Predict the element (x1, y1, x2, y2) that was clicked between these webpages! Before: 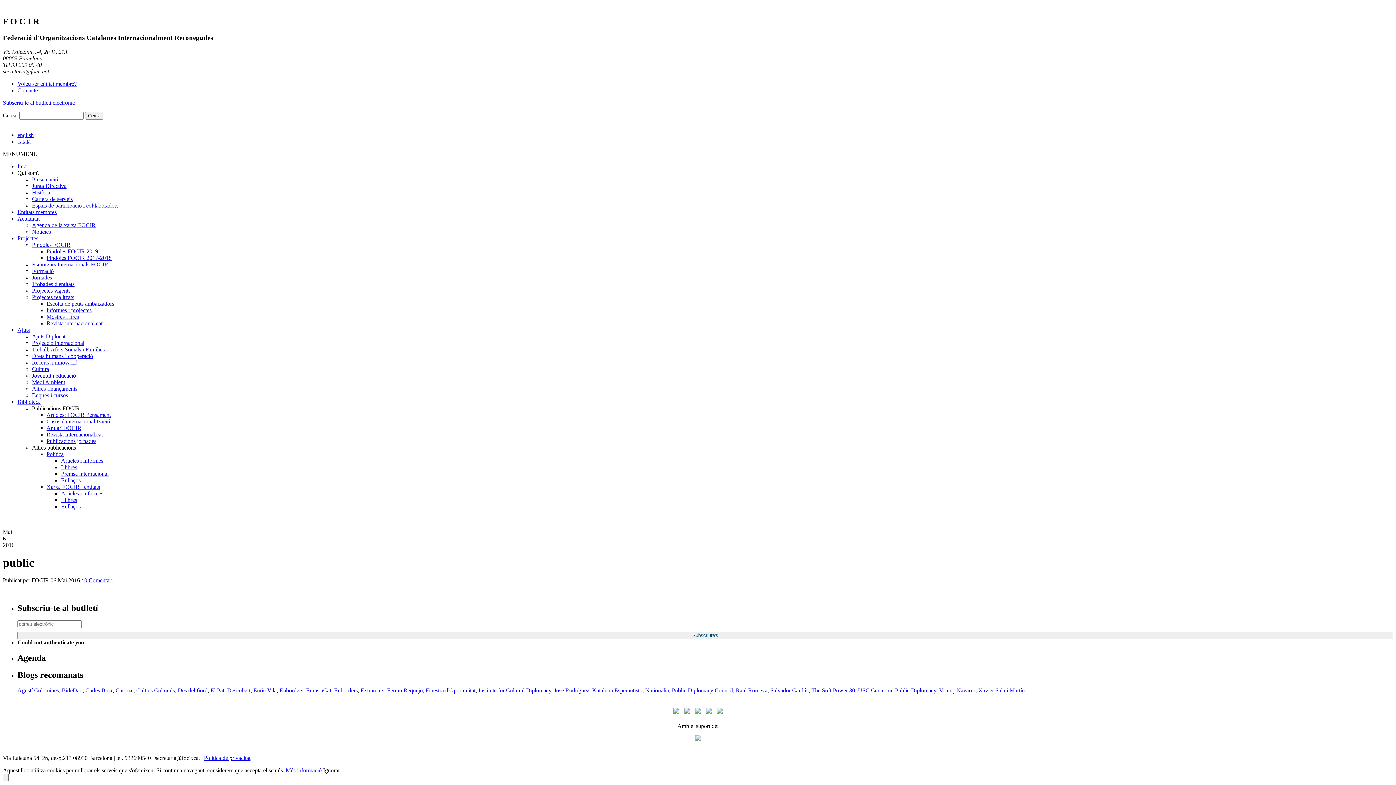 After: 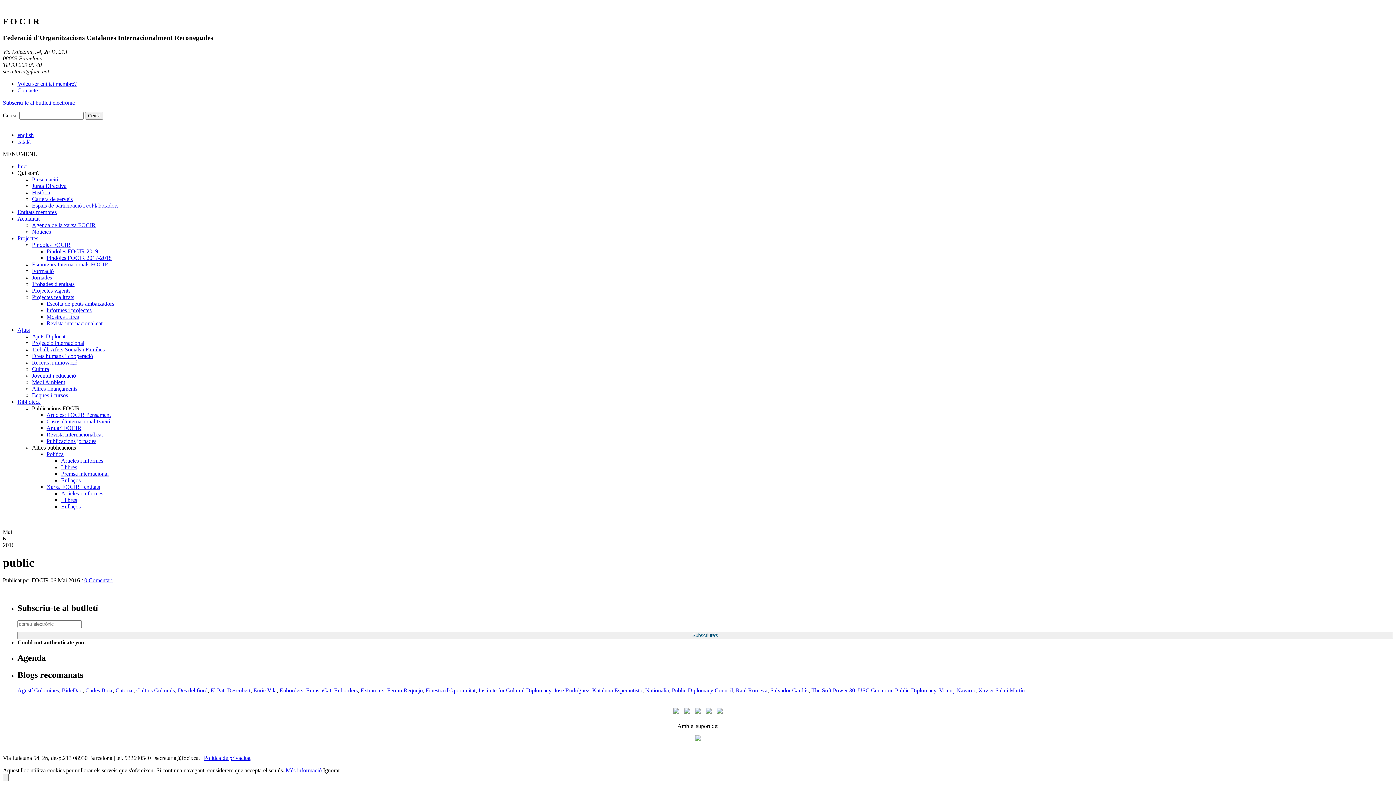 Action: label: Finestra d'Oportunitat bbox: (425, 687, 475, 693)